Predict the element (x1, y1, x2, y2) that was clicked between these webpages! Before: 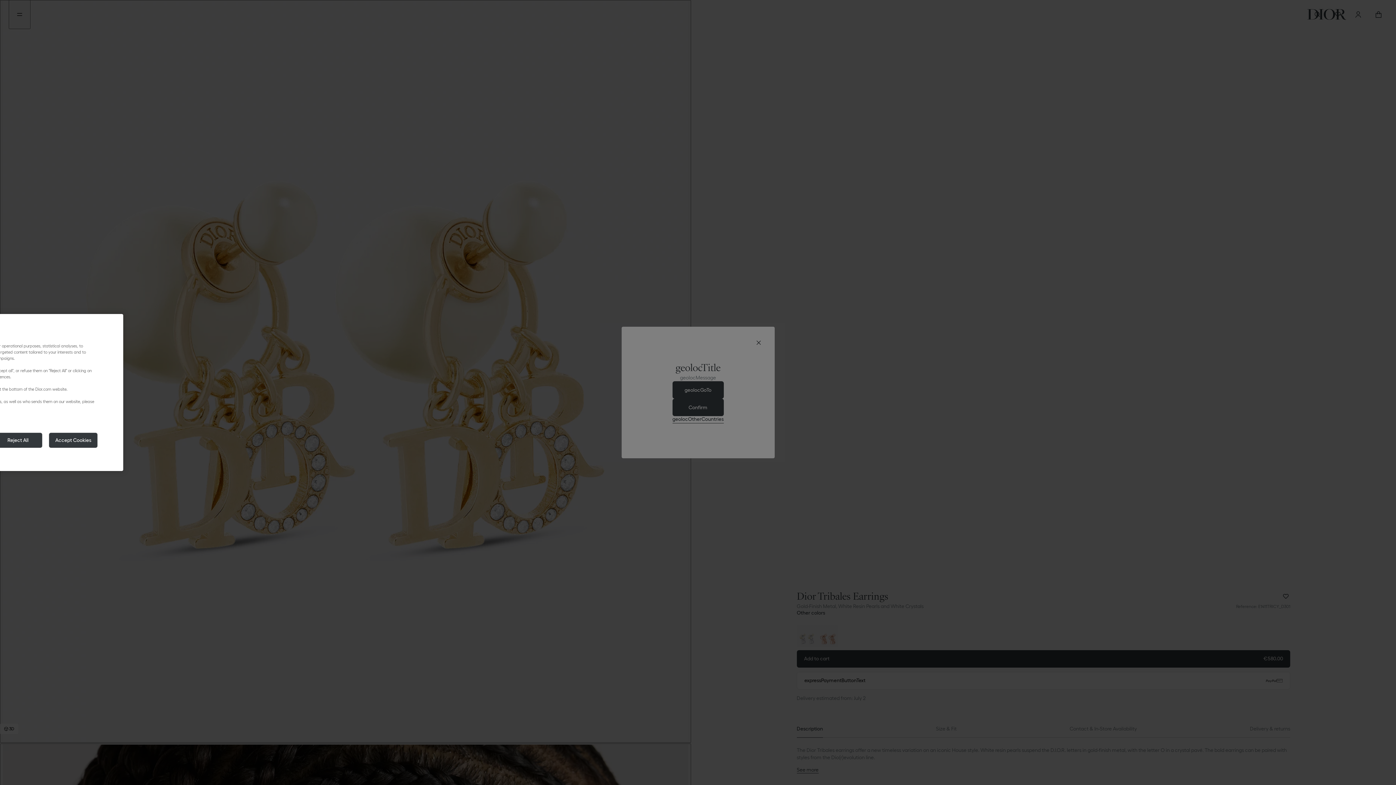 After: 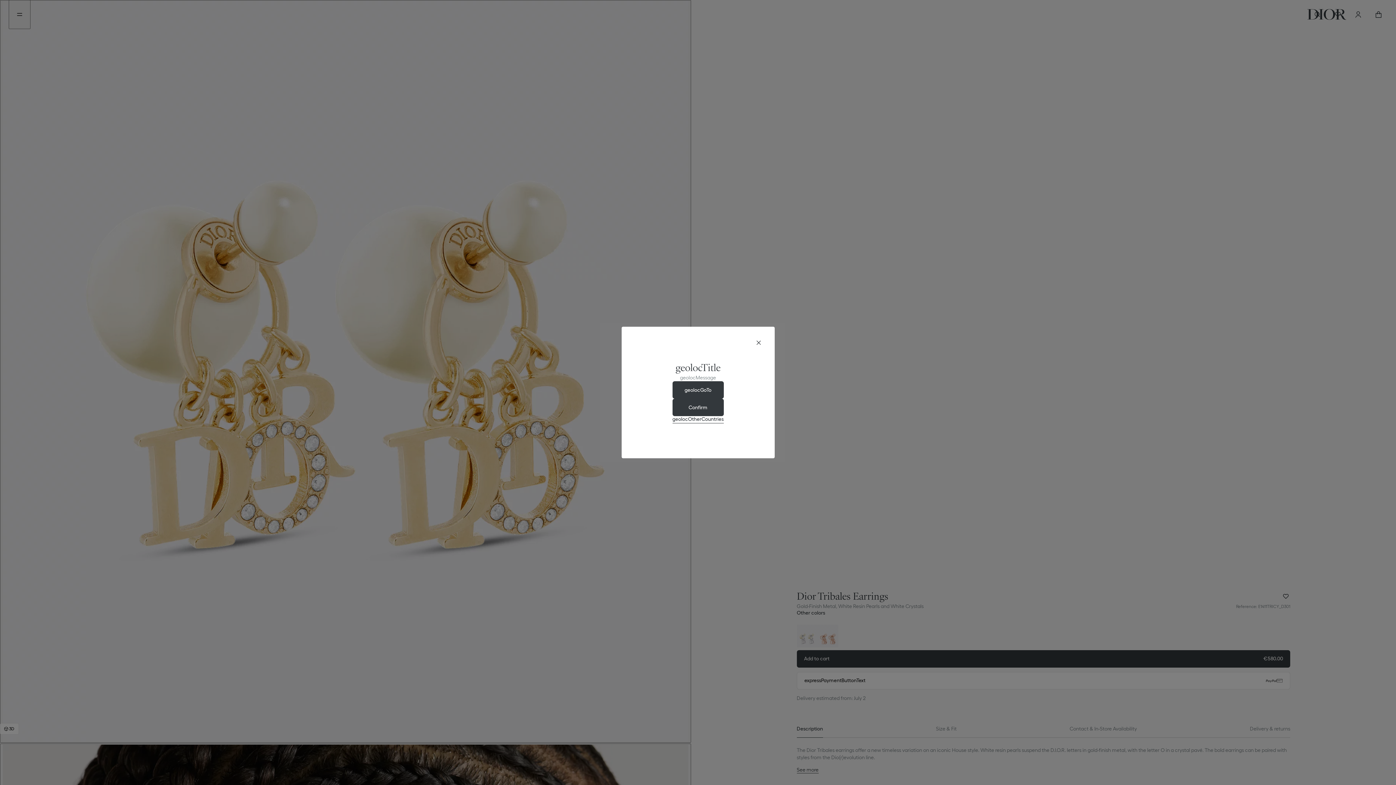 Action: bbox: (48, 432, 97, 448) label: Accept Cookies